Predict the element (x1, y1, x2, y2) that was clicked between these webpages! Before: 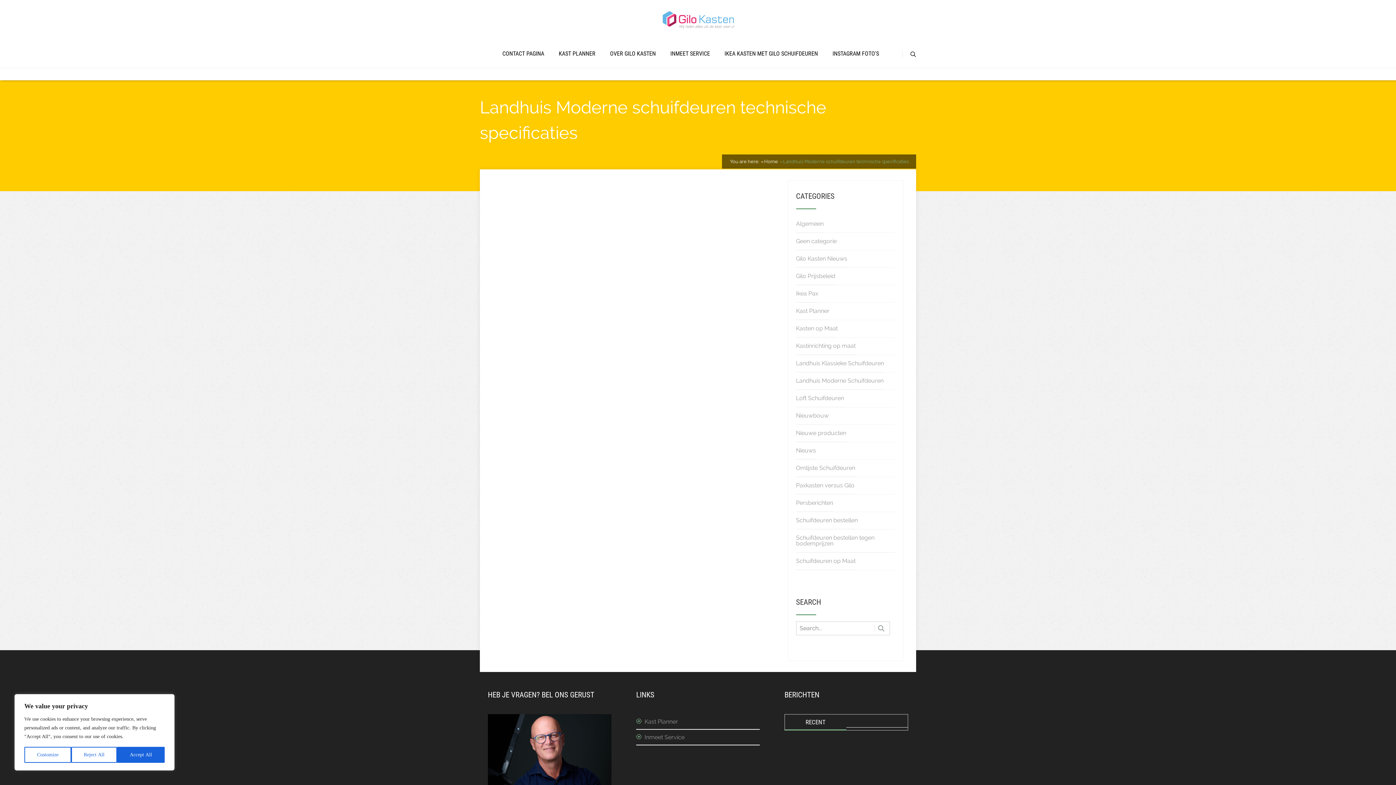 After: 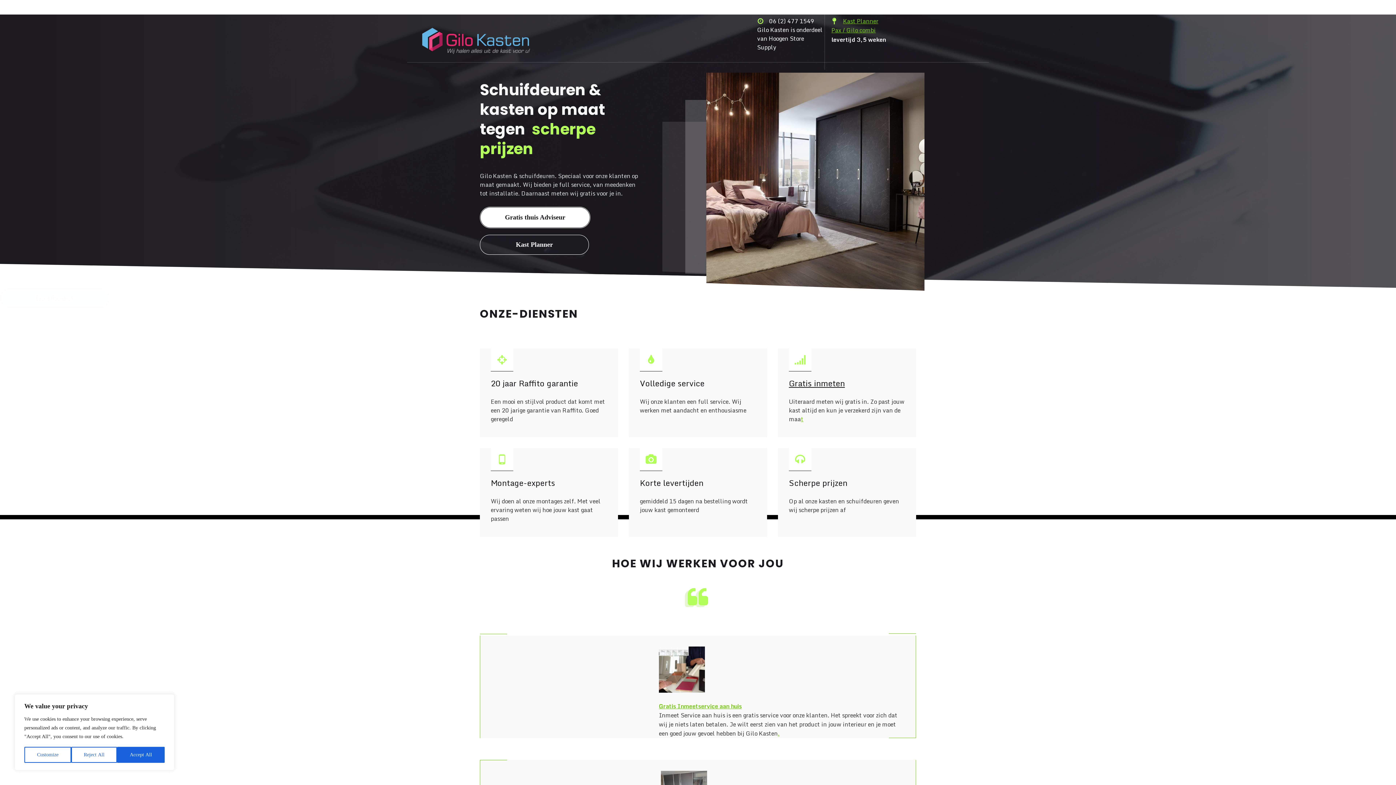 Action: bbox: (662, 10, 735, 28)